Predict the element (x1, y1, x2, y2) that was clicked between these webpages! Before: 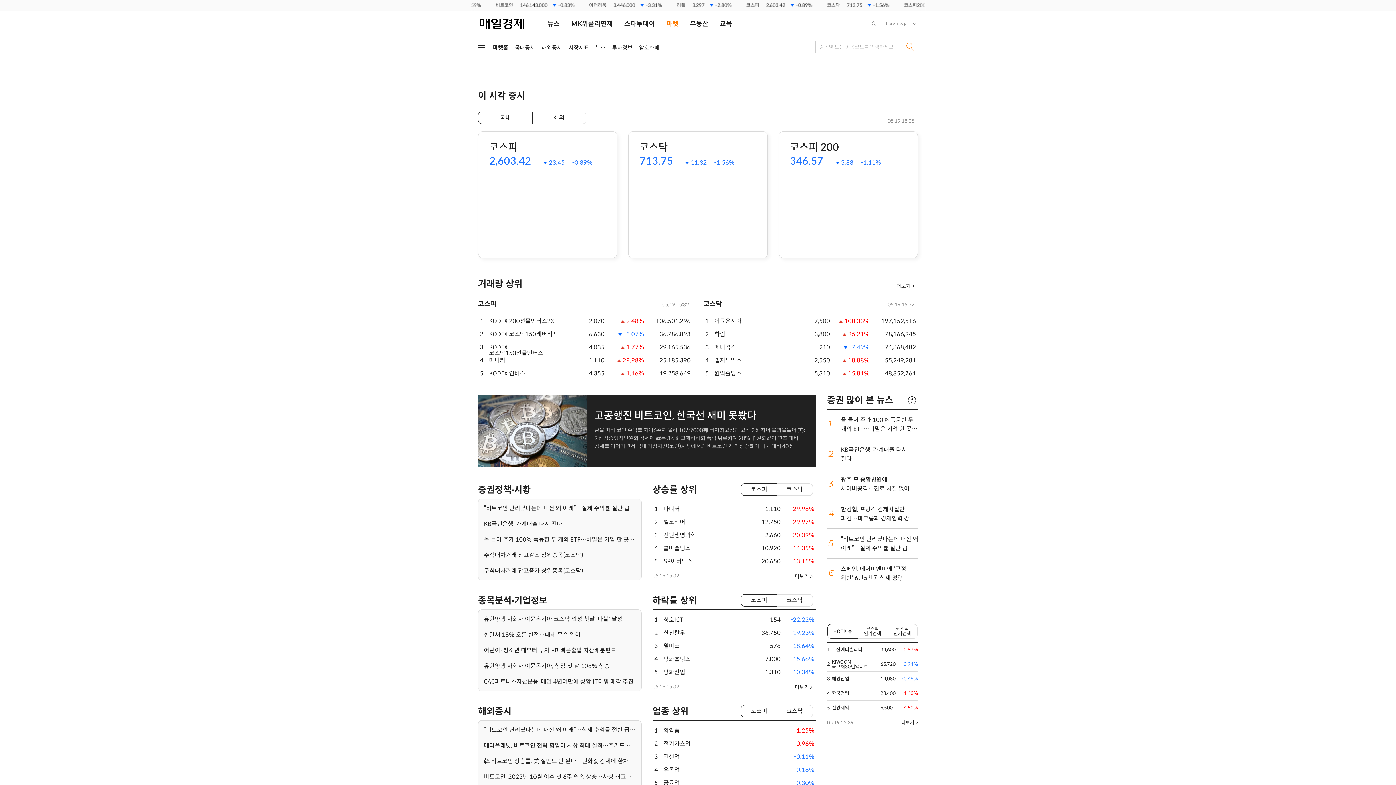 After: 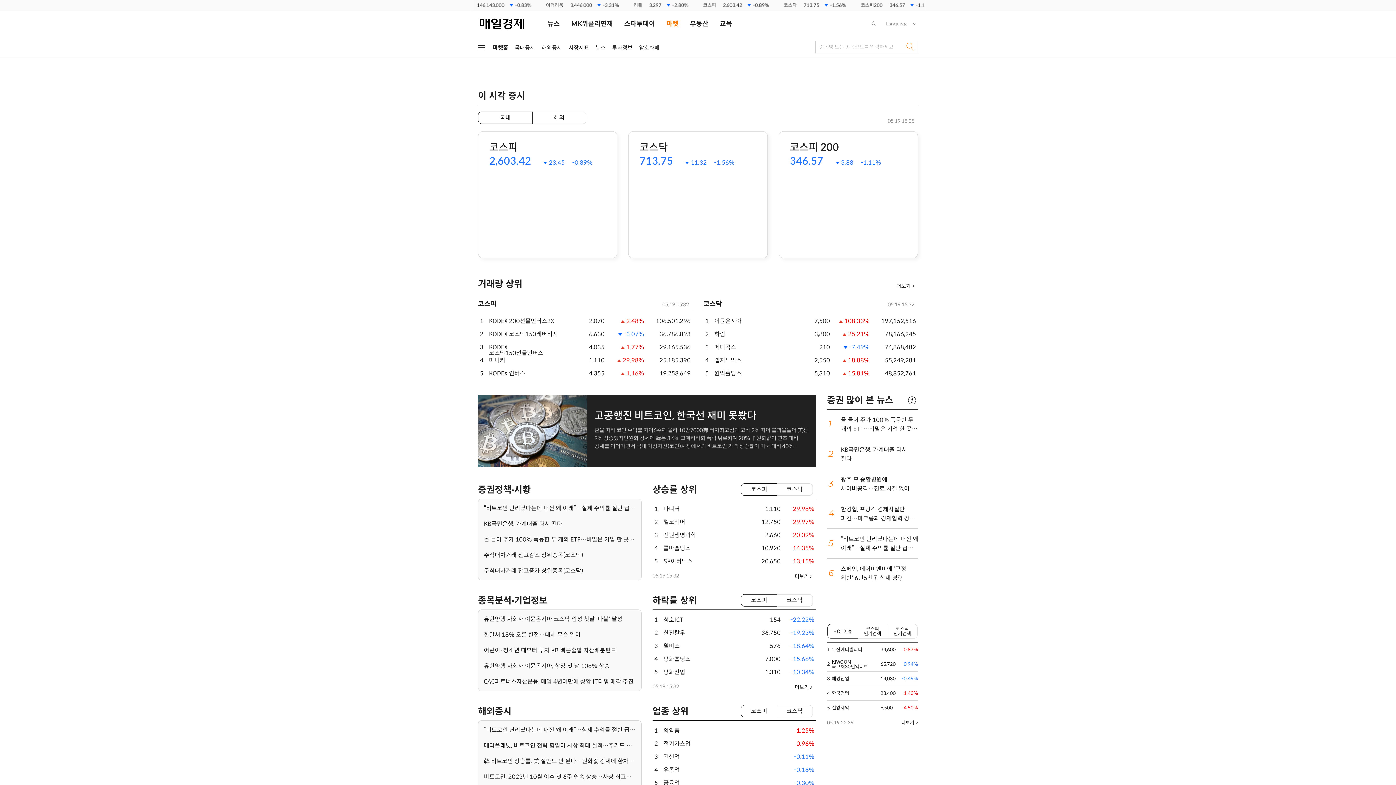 Action: bbox: (903, 36, 917, 56) label: 검색